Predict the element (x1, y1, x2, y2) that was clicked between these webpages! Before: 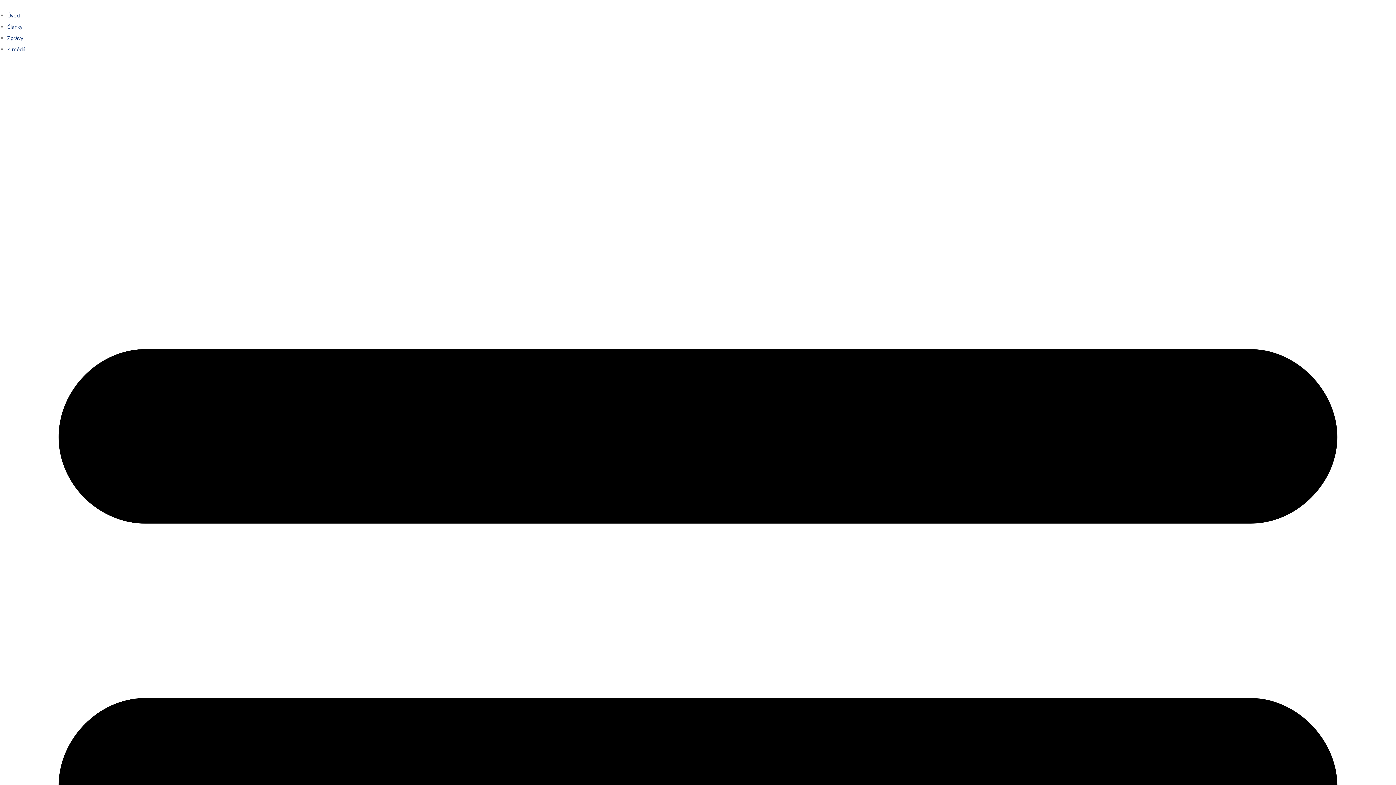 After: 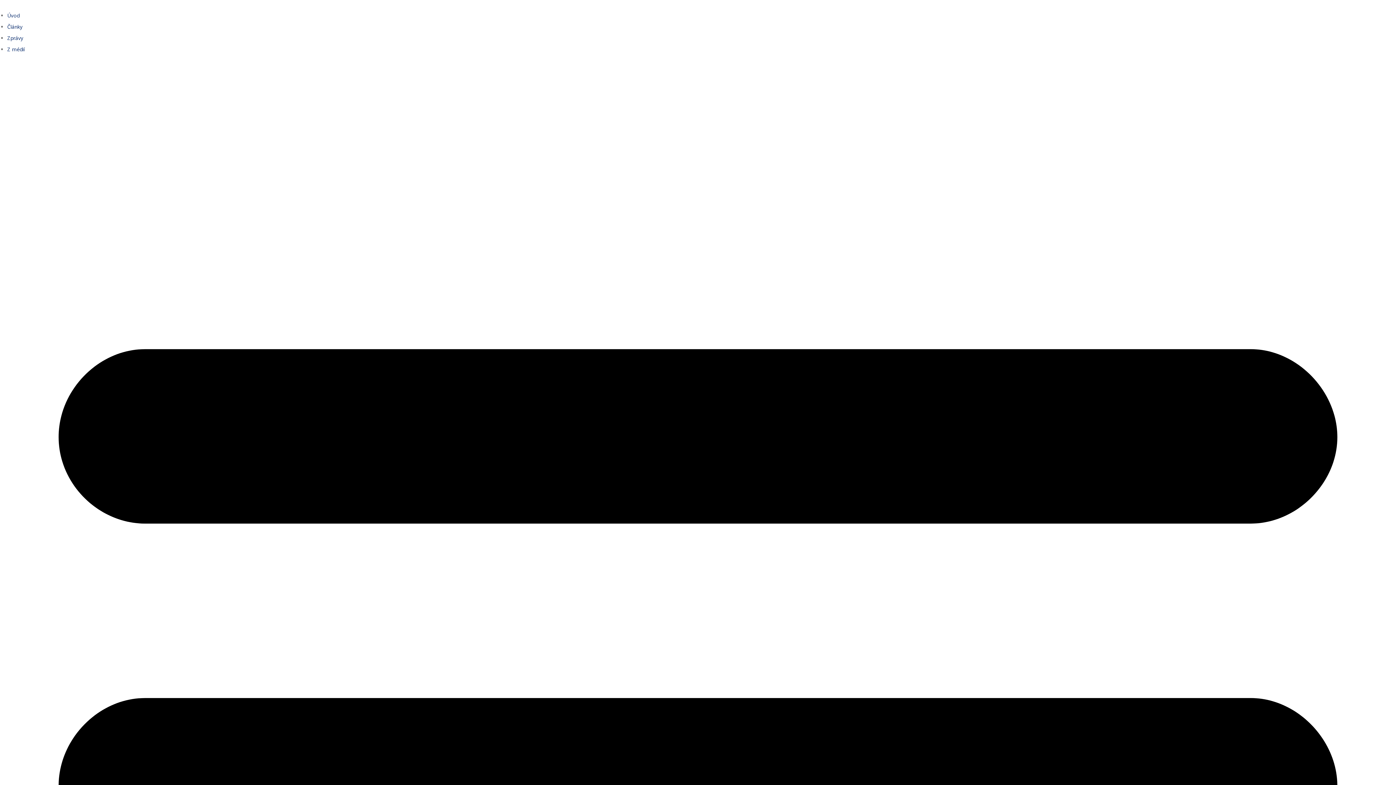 Action: bbox: (7, 12, 19, 18) label: Úvod